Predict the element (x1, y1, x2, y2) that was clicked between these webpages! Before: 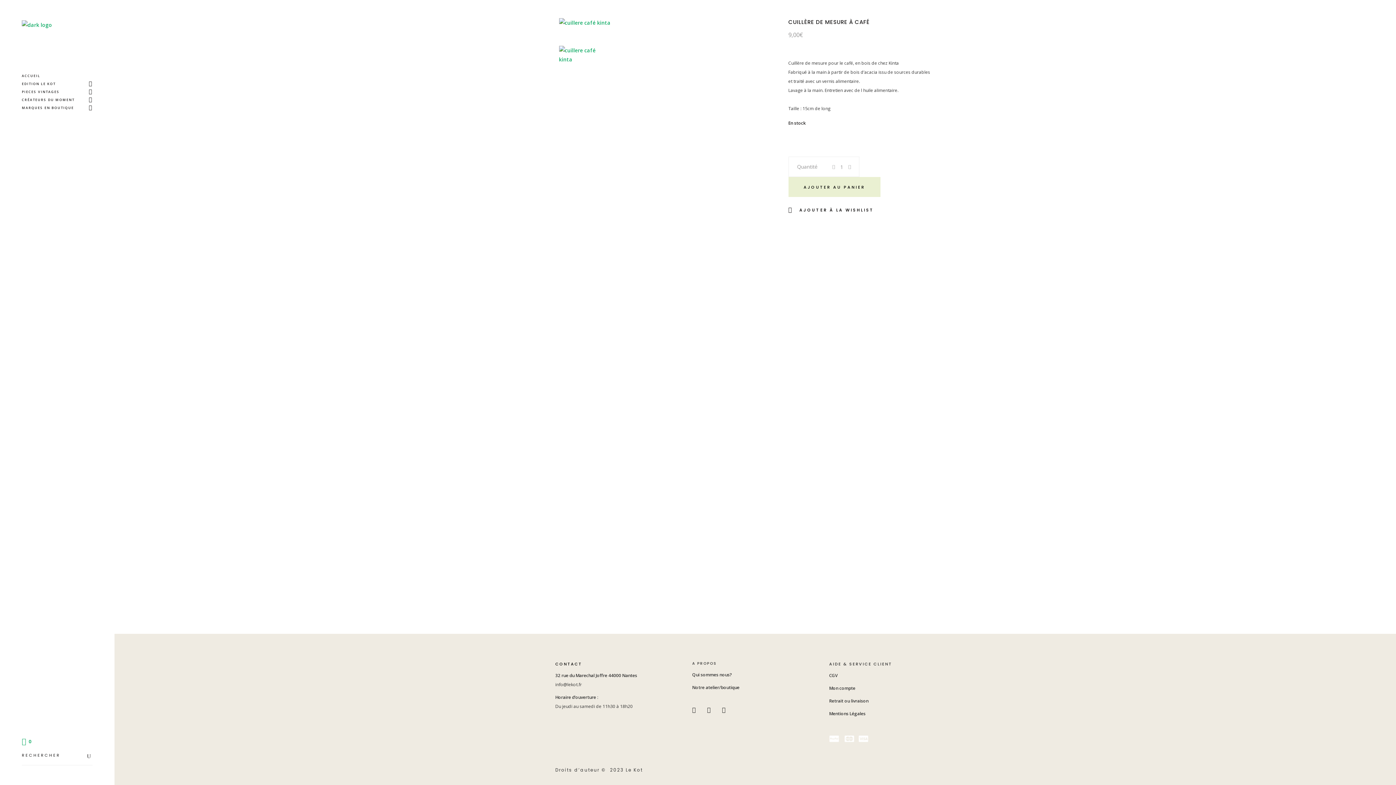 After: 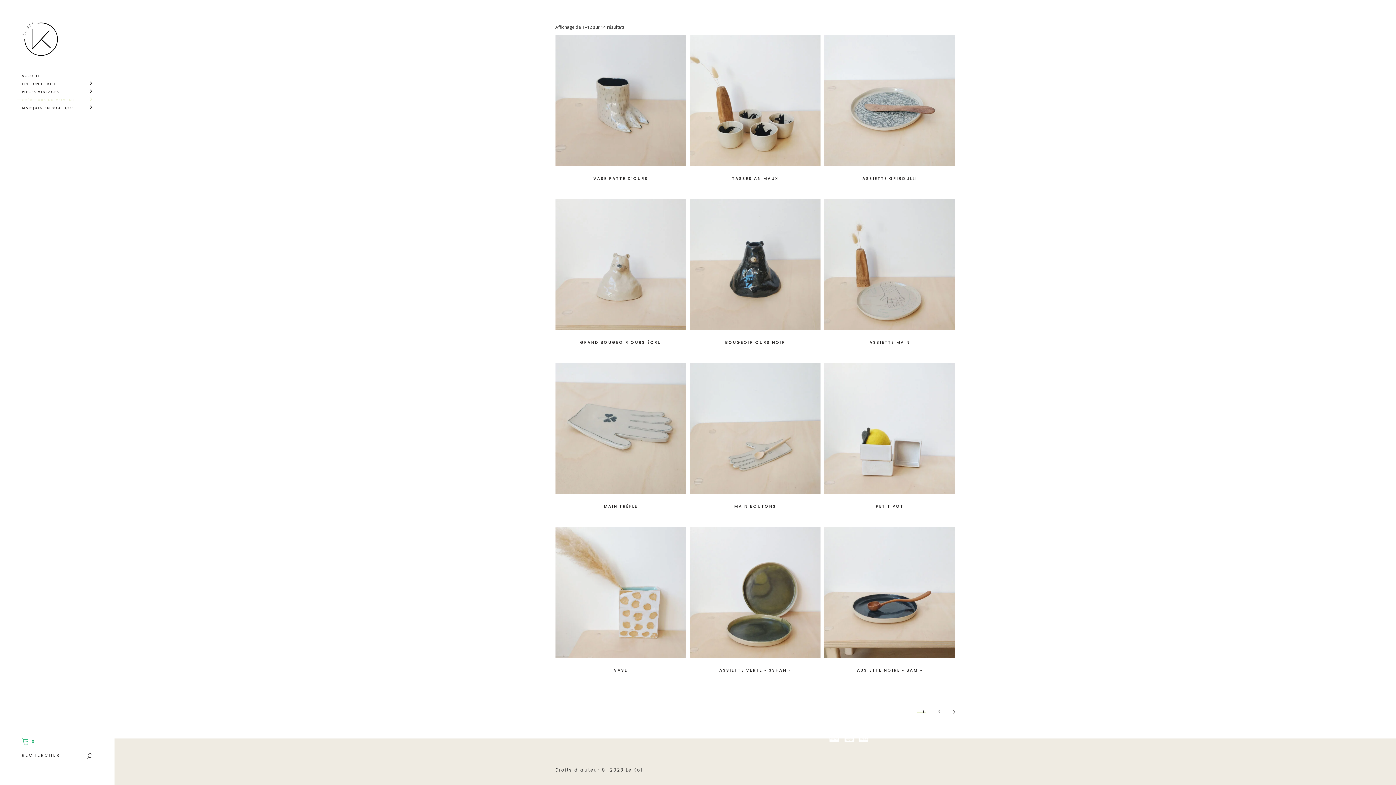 Action: label: CRÉATEURS DU MOMENT bbox: (21, 96, 92, 104)